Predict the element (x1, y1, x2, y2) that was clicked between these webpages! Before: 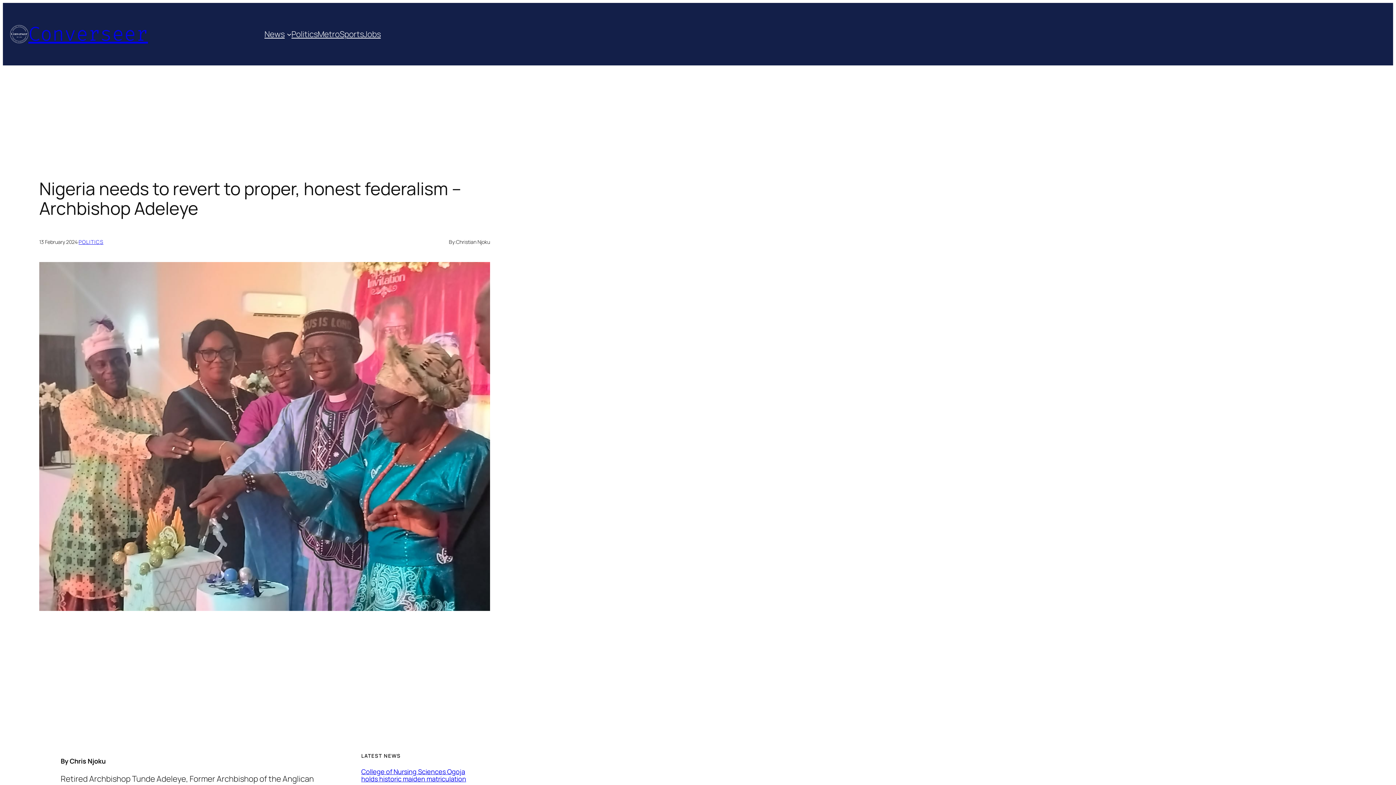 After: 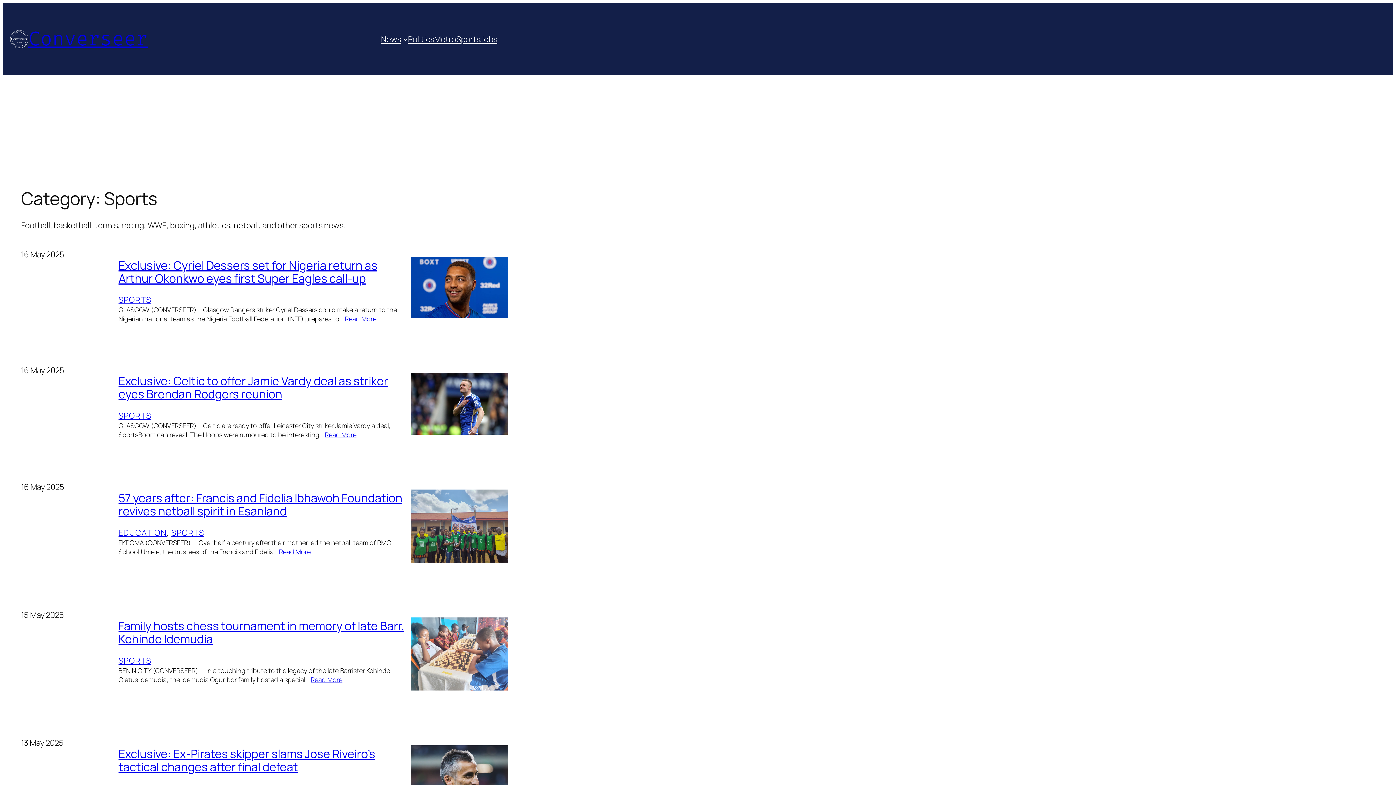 Action: label: Sports bbox: (339, 28, 363, 39)